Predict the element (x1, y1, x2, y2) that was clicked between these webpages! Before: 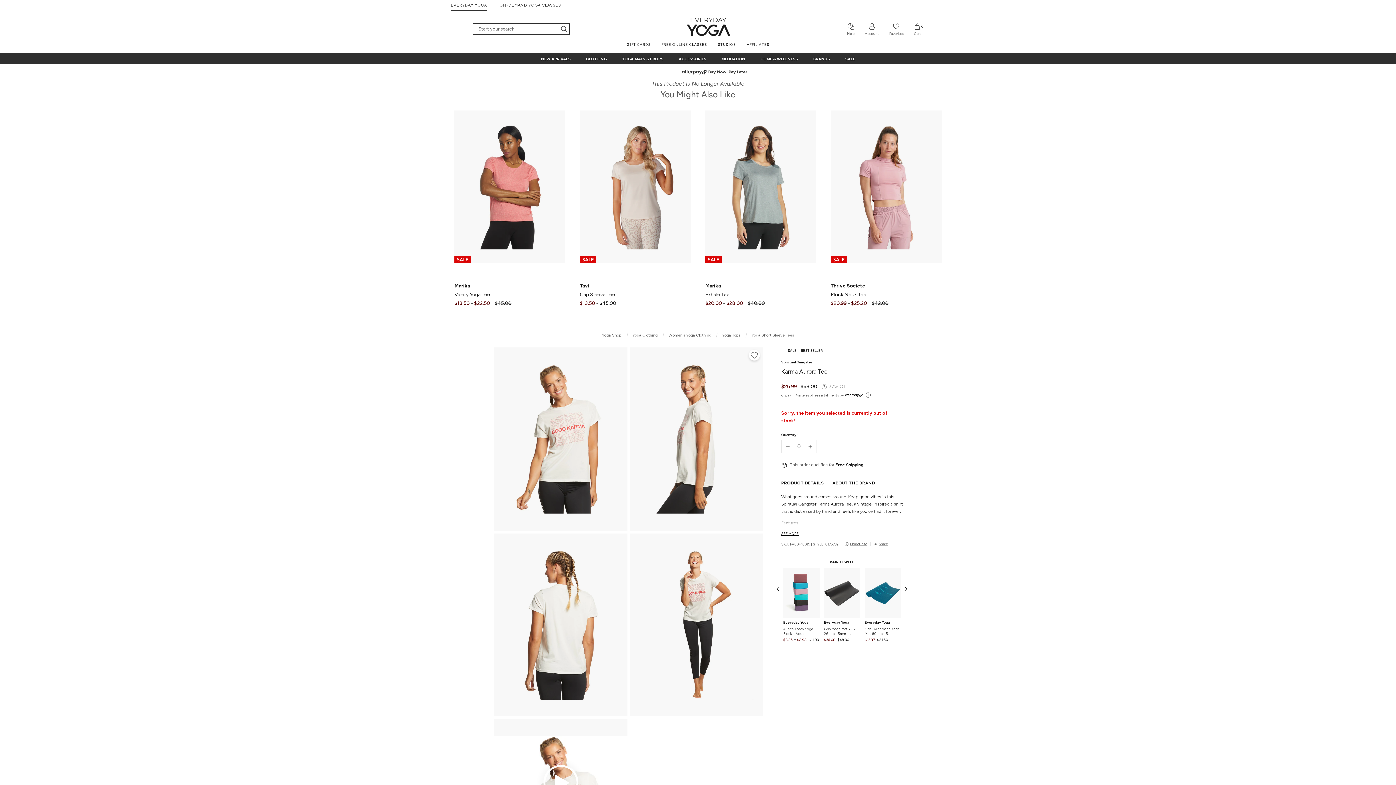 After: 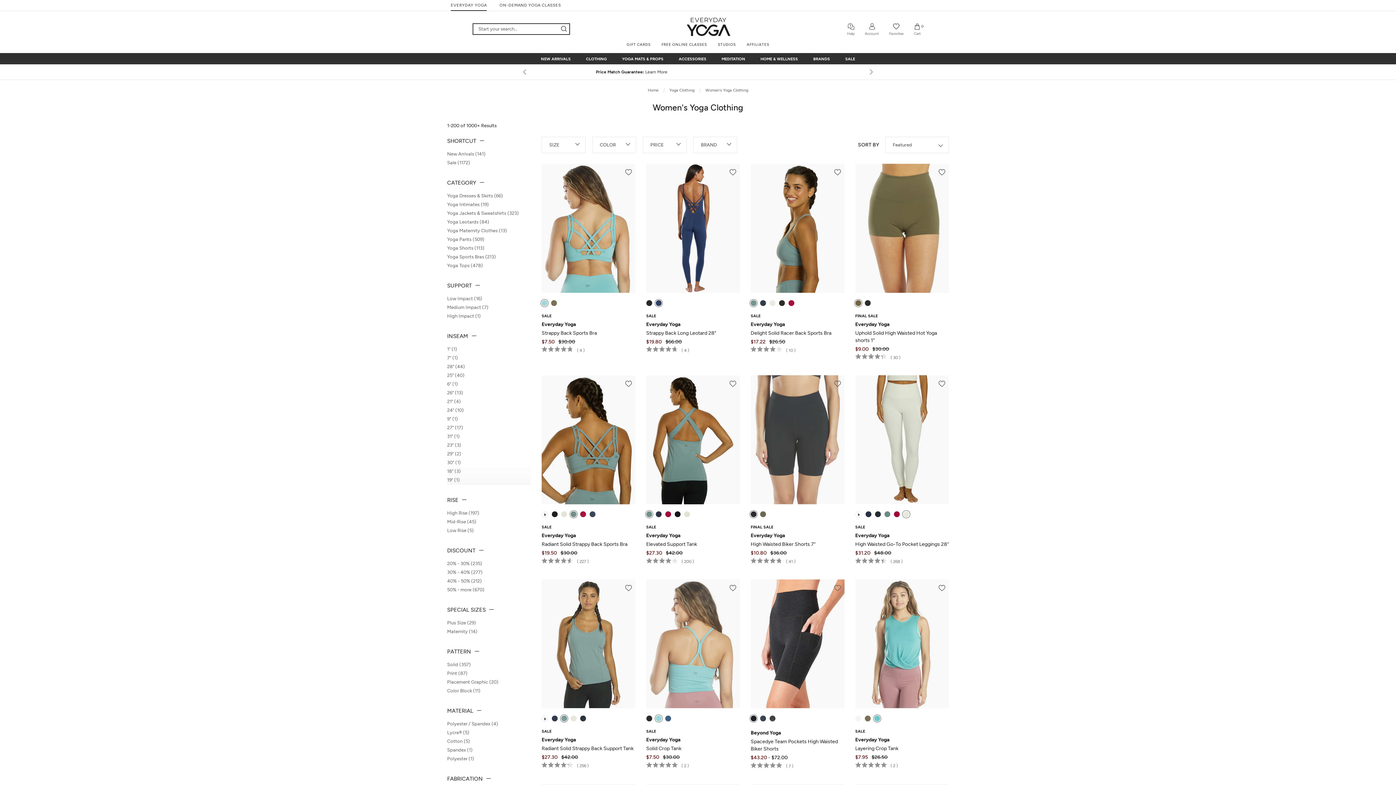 Action: label: Women's Yoga Clothing bbox: (668, 333, 711, 337)